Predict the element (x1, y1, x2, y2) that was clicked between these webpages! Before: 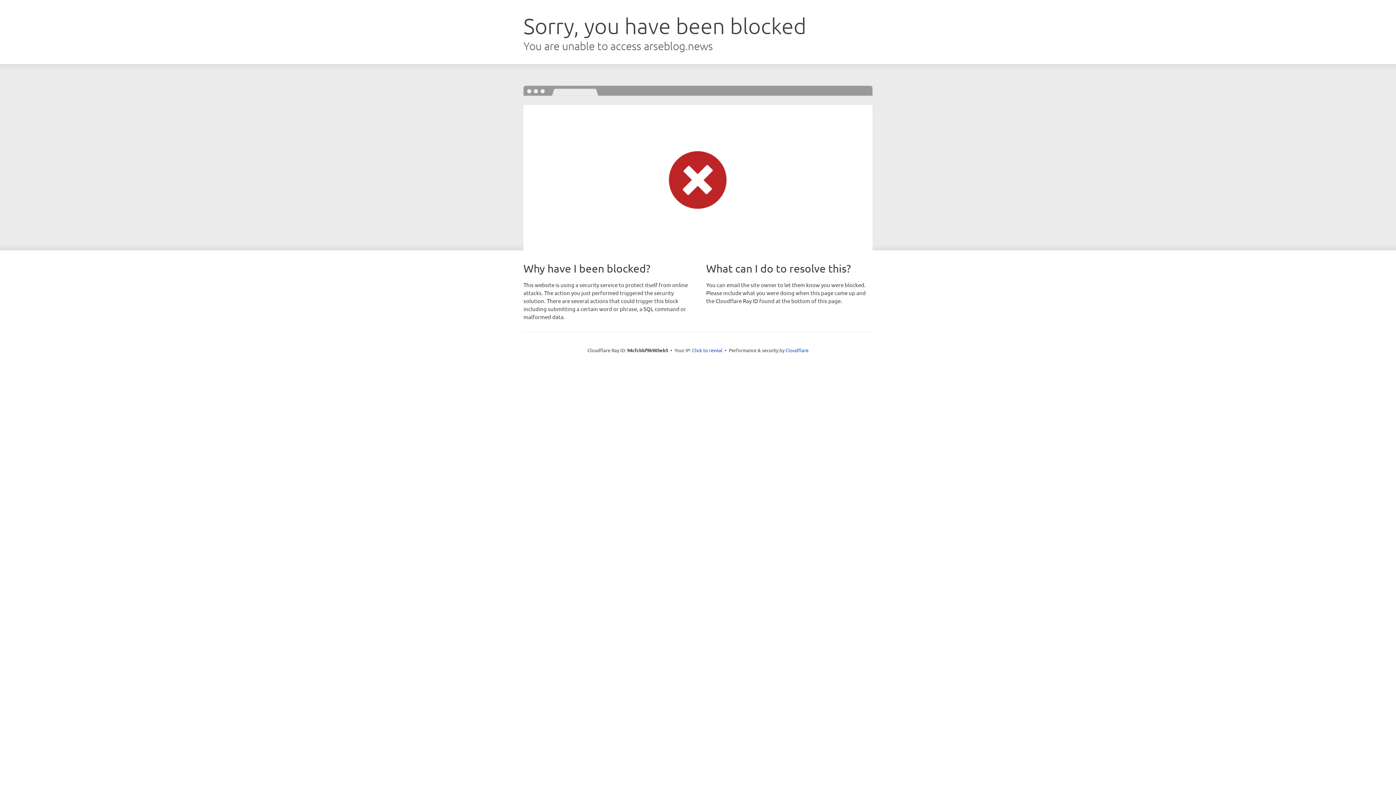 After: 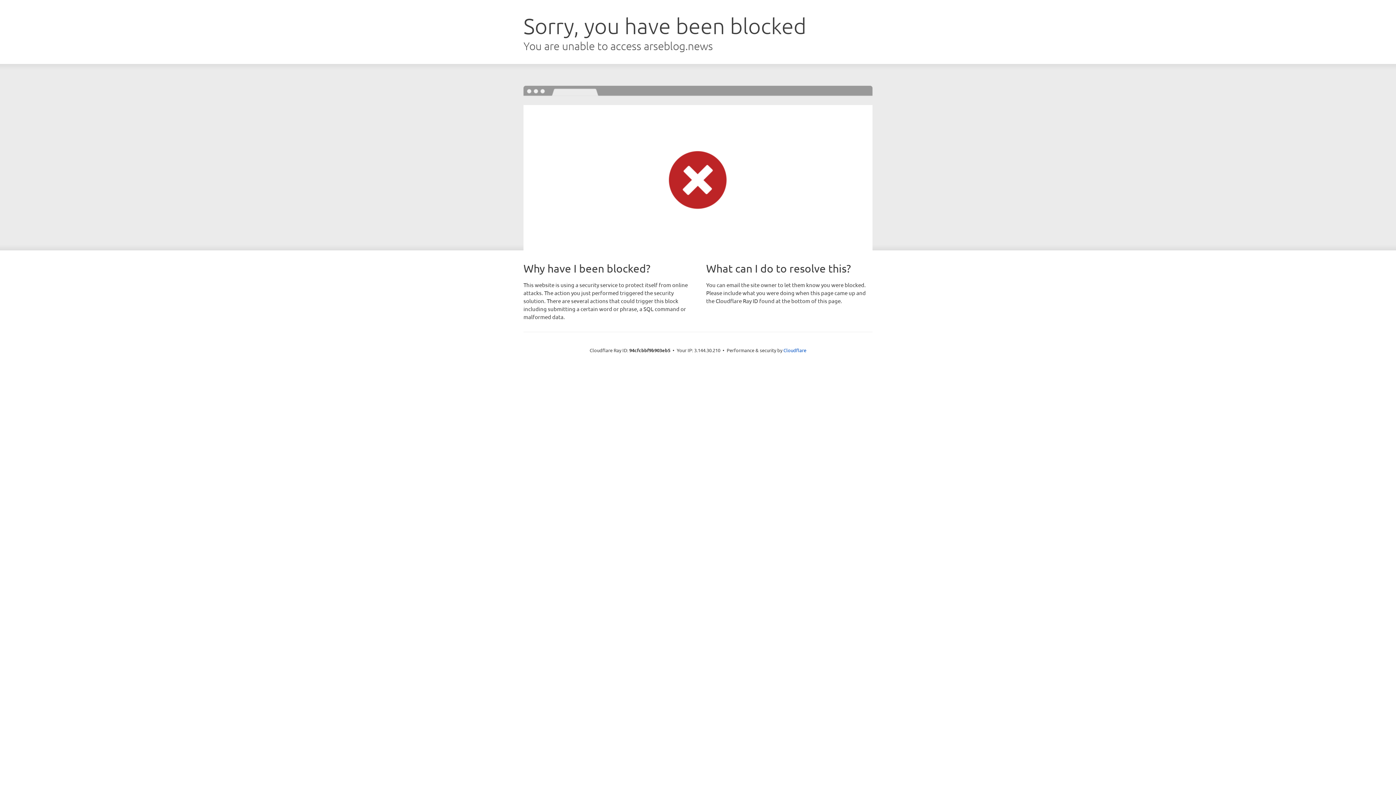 Action: label: Click to reveal bbox: (692, 346, 722, 353)